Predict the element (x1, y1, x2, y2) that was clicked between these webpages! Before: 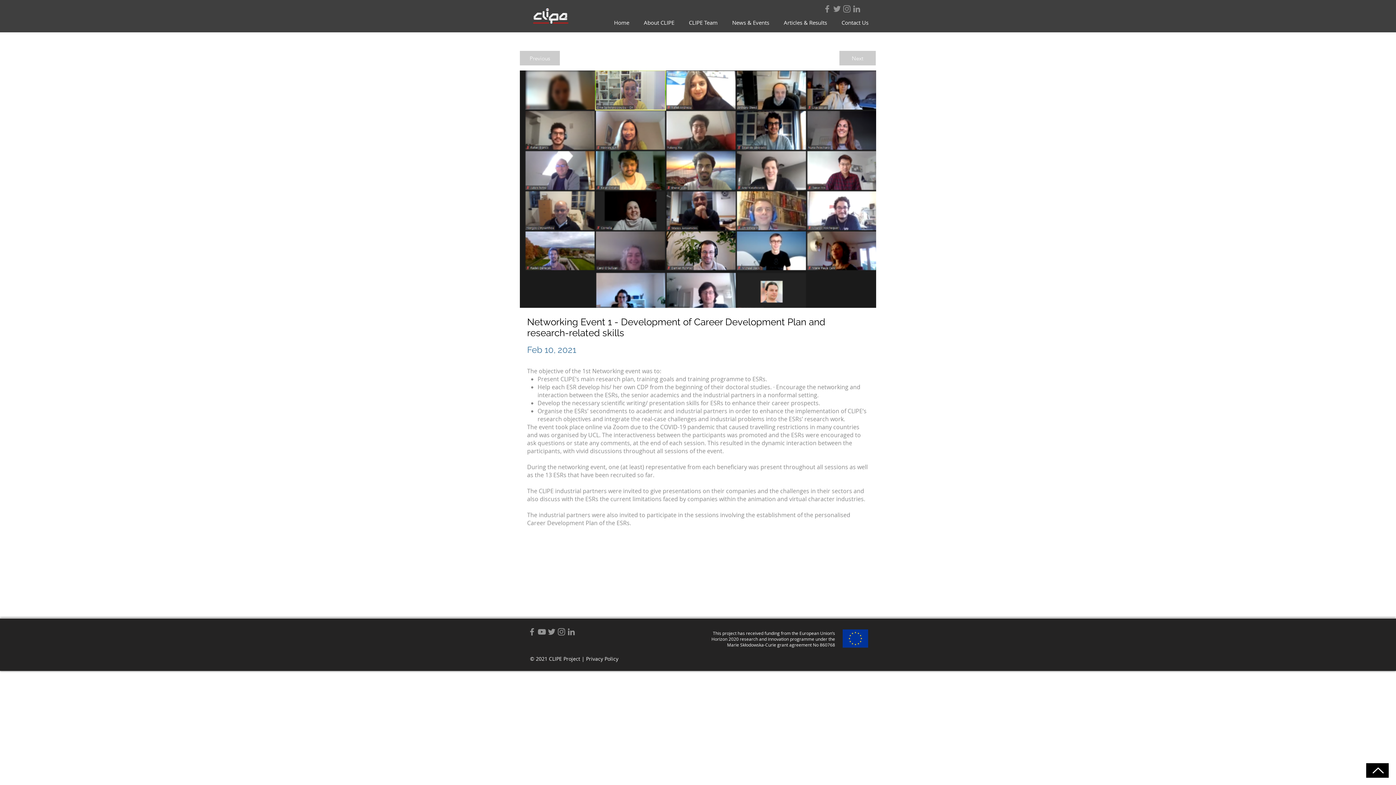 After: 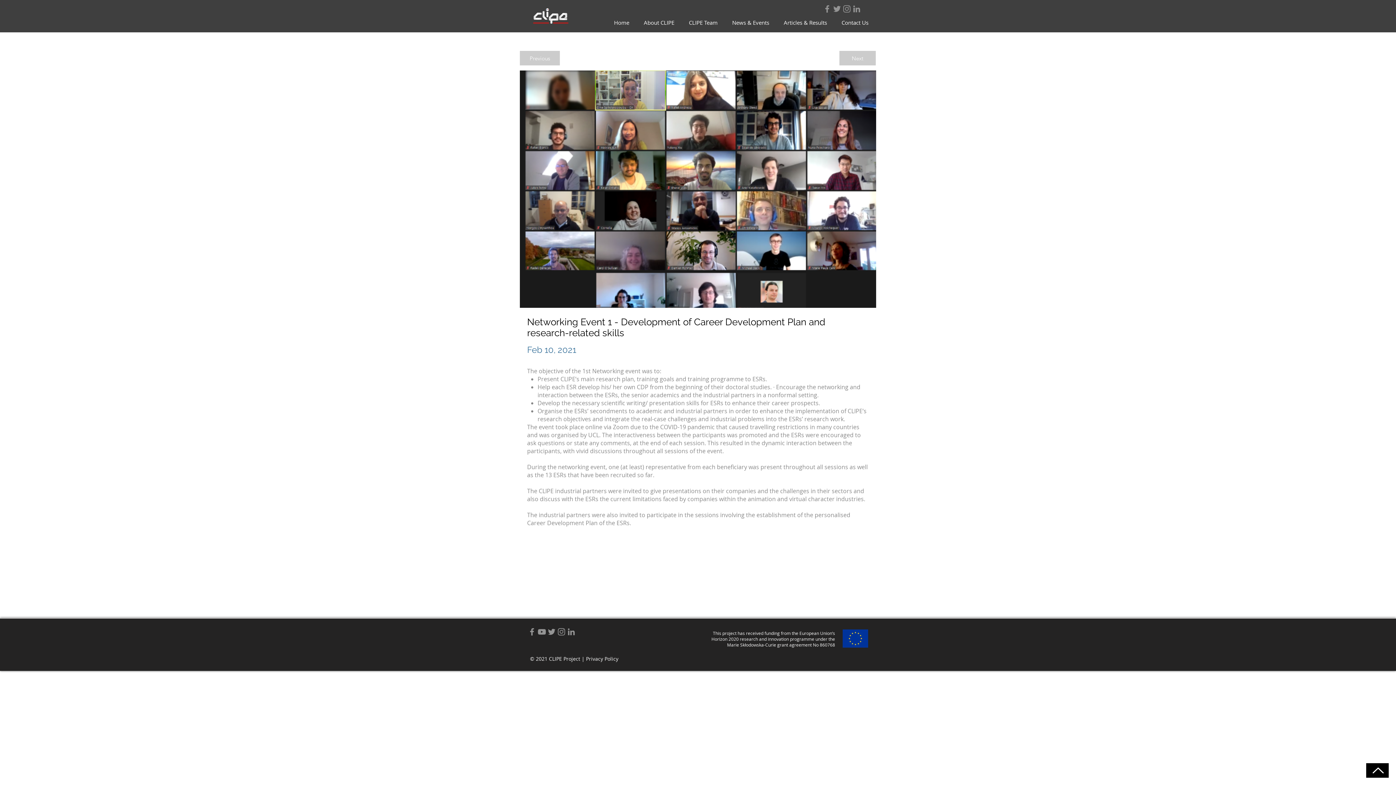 Action: label: Back to Top bbox: (1366, 763, 1389, 778)